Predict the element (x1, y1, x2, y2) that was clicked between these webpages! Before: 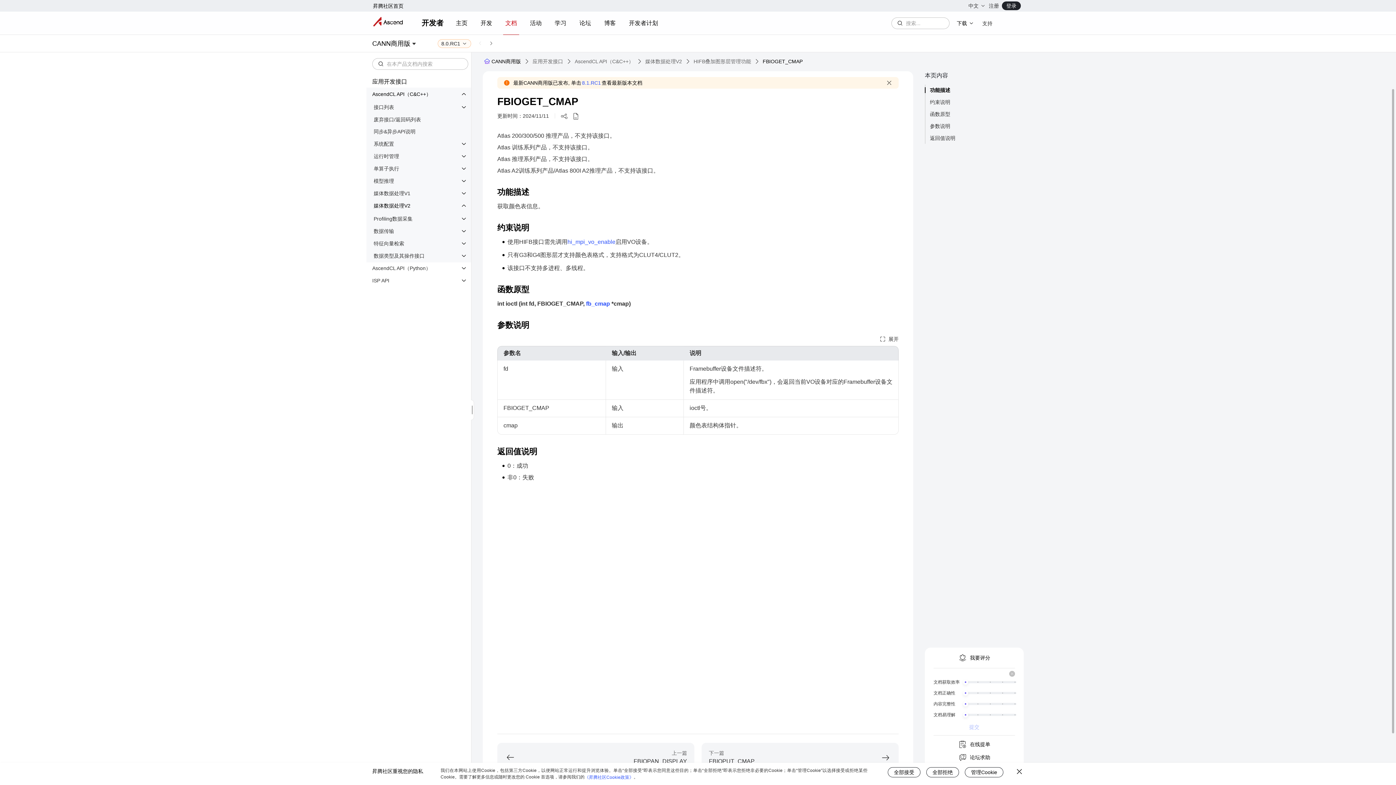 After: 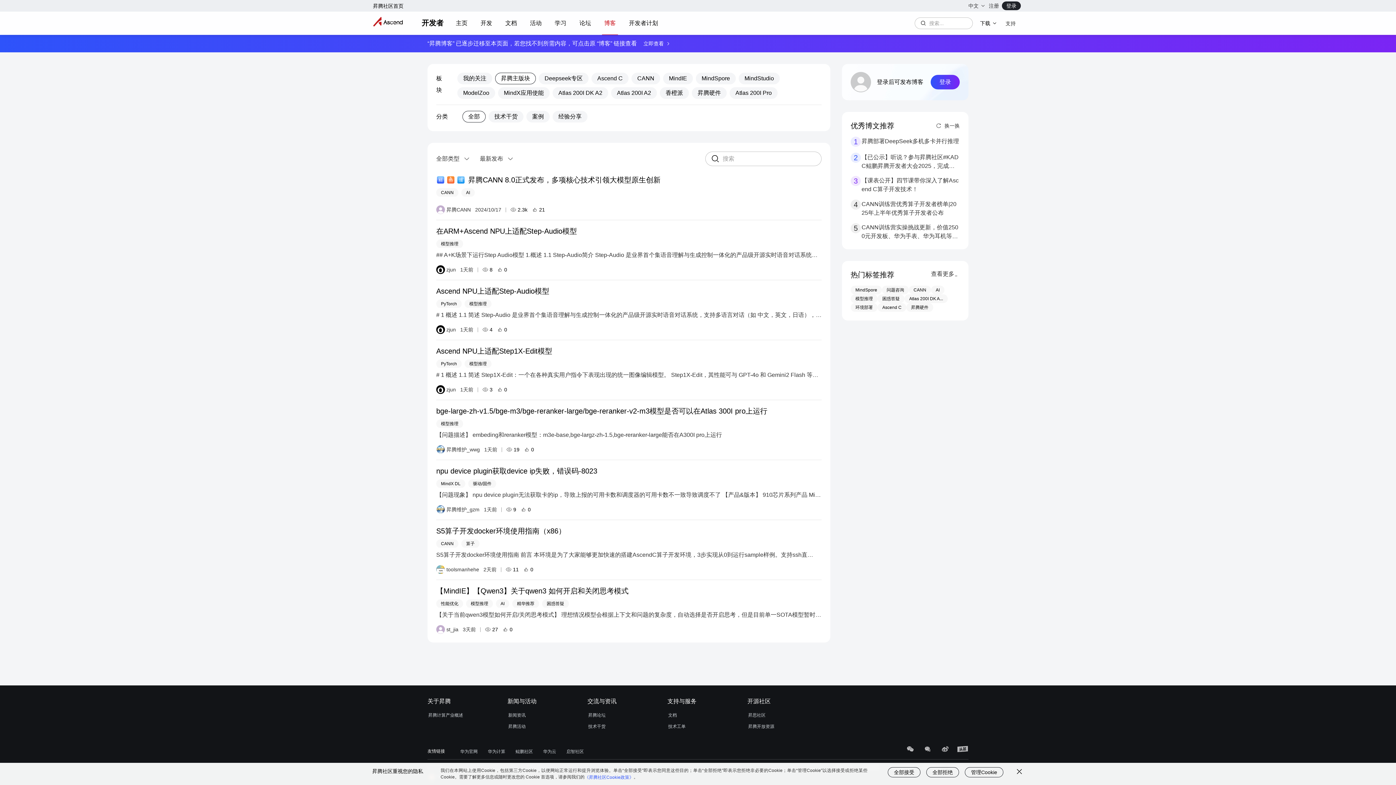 Action: bbox: (603, 11, 616, 34) label: 博客